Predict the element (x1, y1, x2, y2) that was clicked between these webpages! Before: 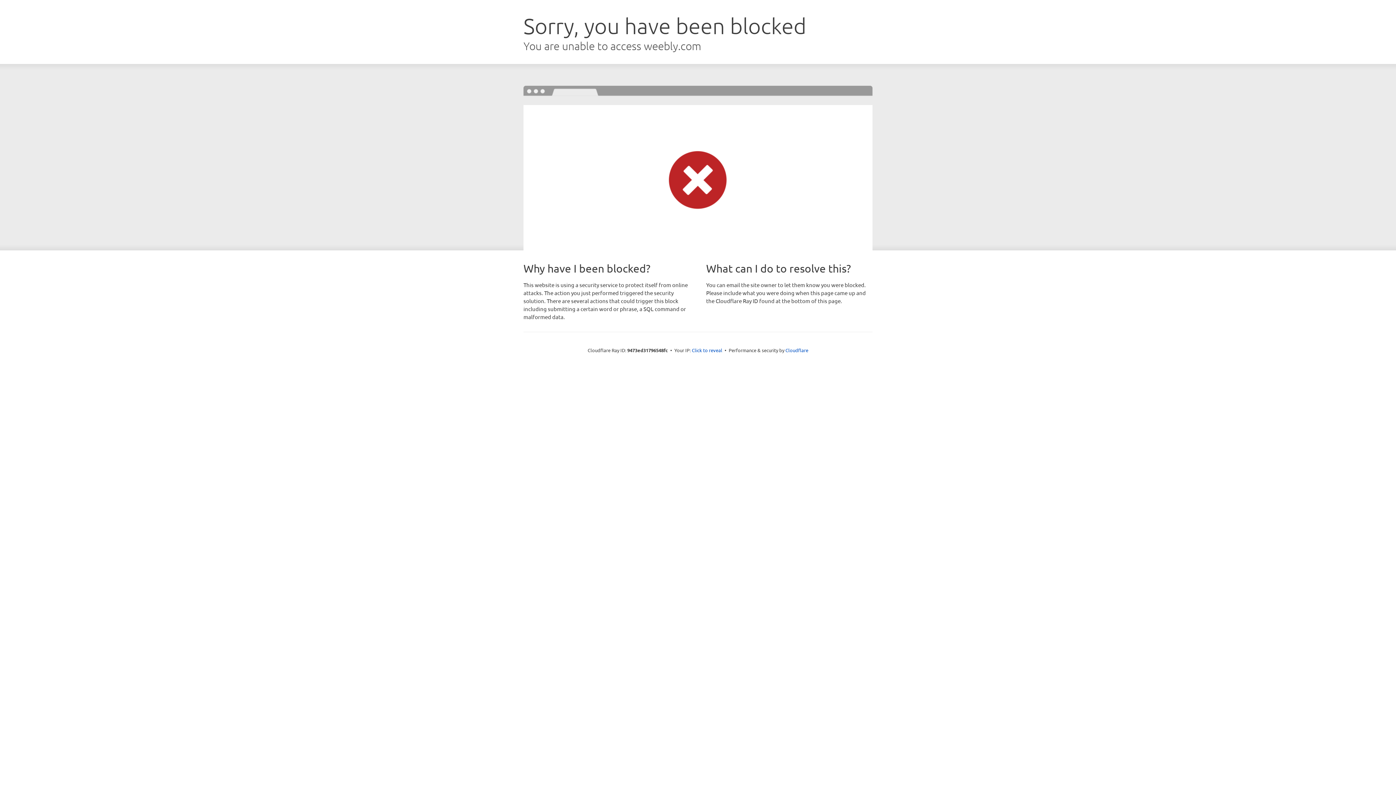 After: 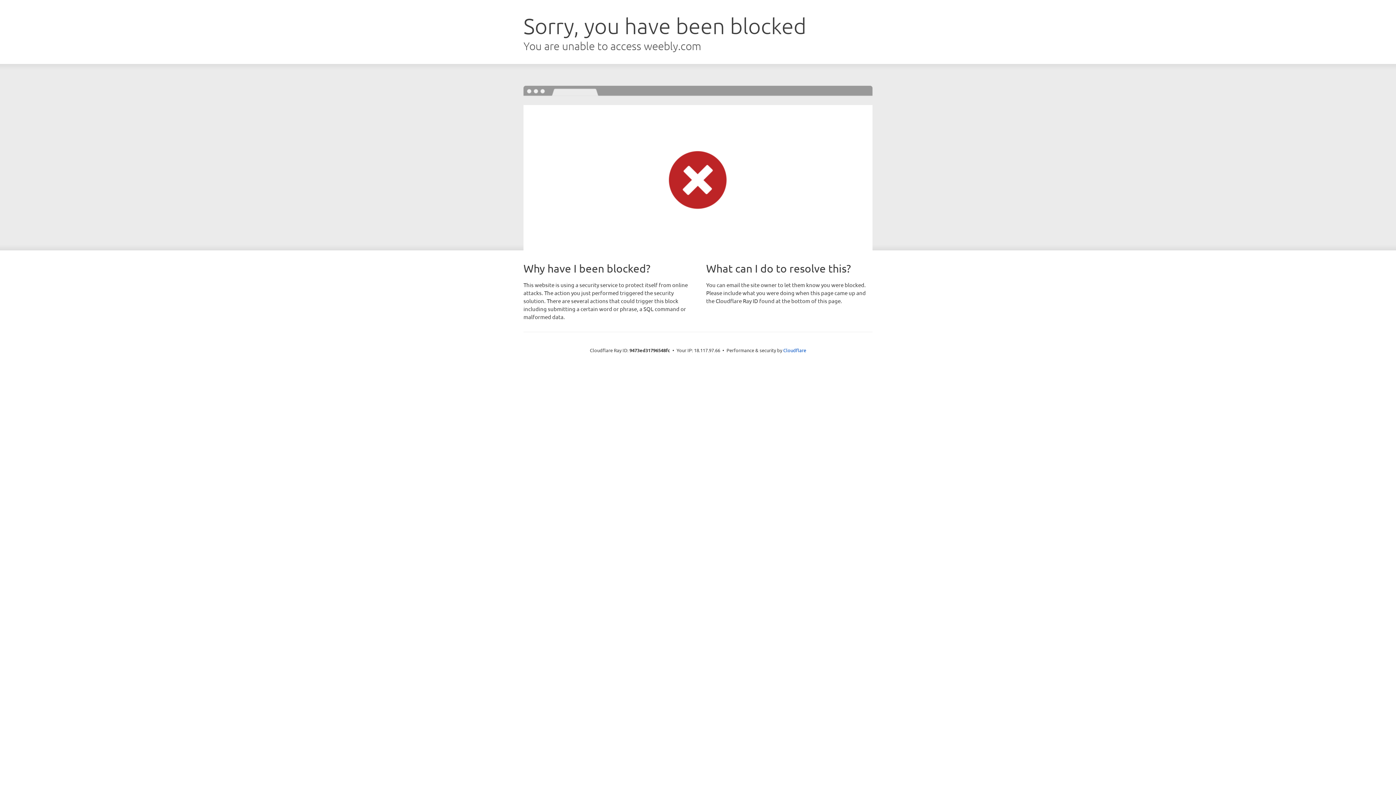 Action: label: Click to reveal bbox: (692, 346, 722, 353)